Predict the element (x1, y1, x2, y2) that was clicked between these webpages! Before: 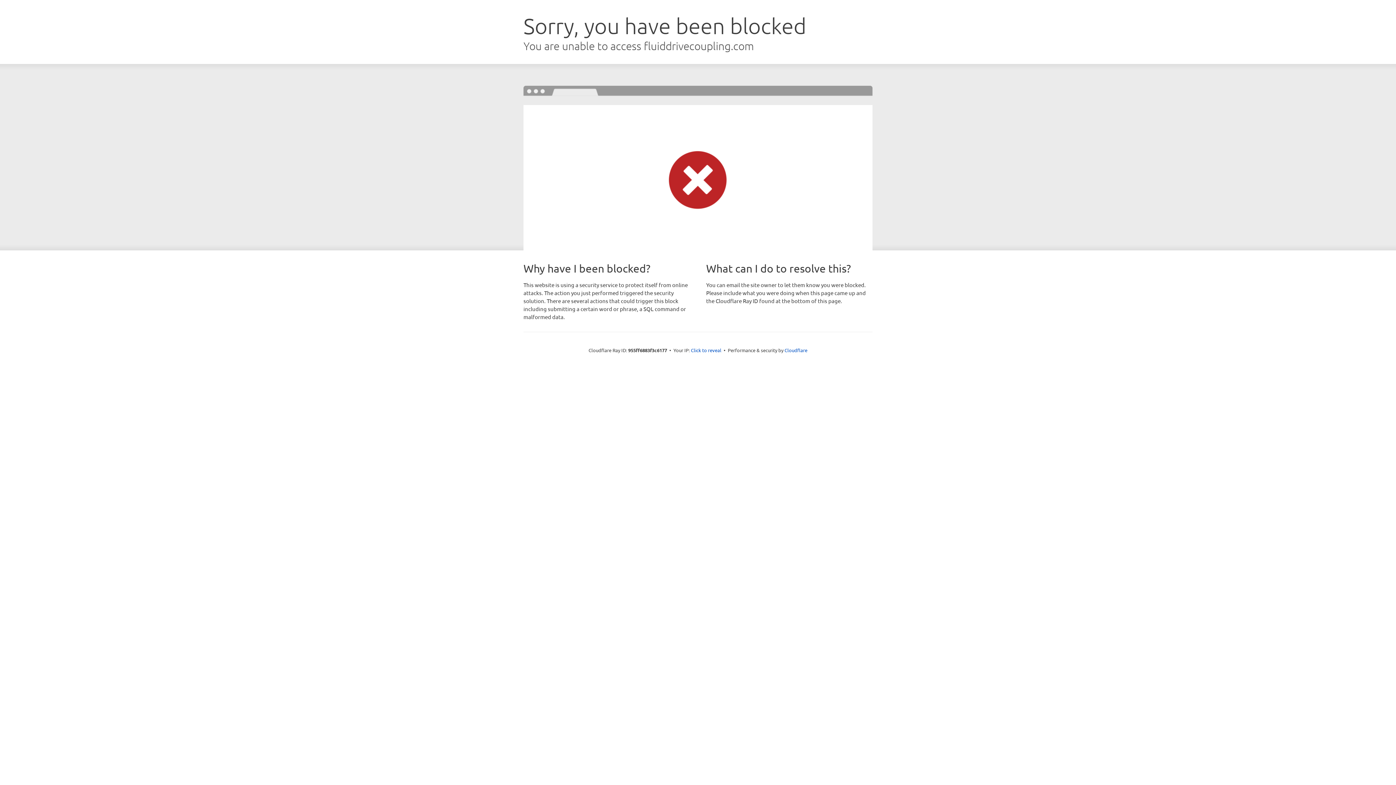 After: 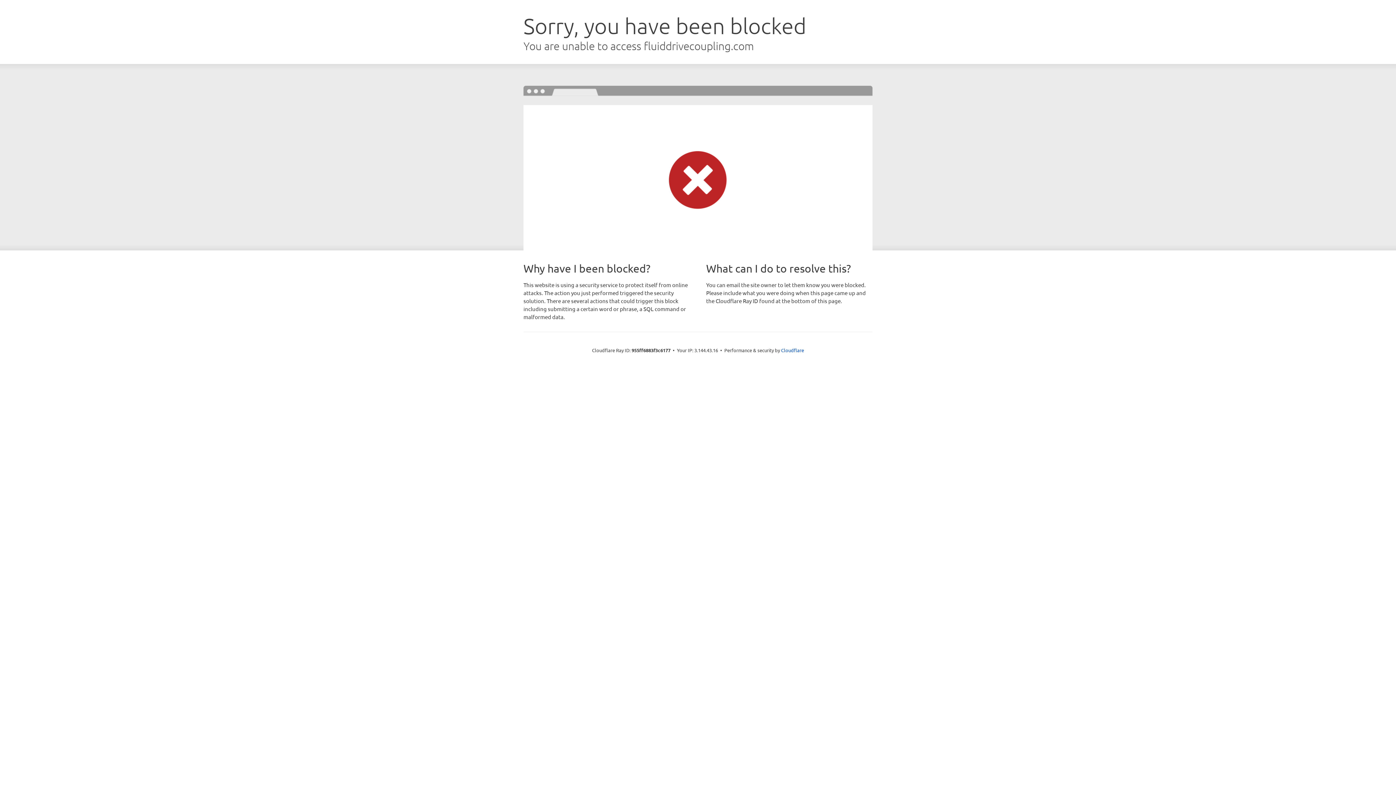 Action: bbox: (691, 346, 721, 353) label: Click to reveal